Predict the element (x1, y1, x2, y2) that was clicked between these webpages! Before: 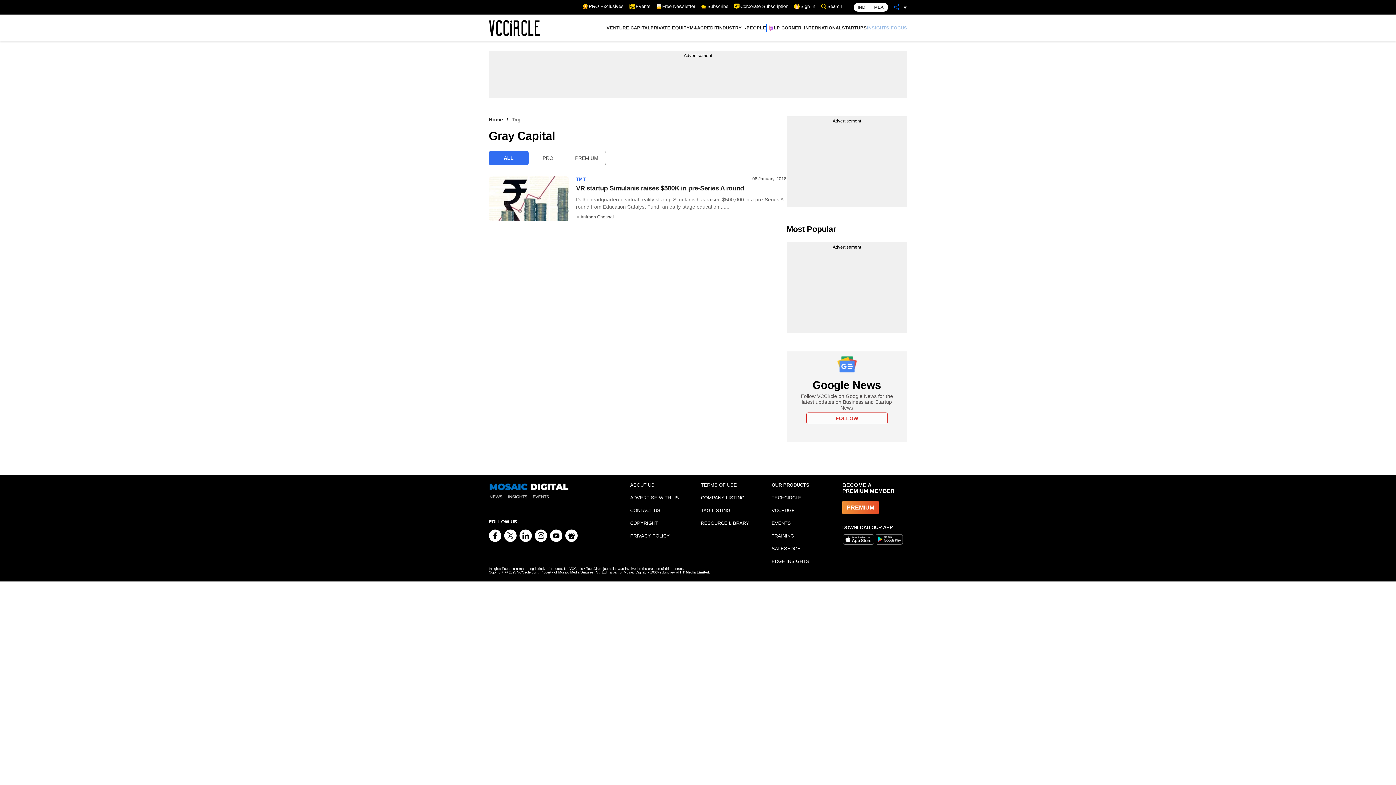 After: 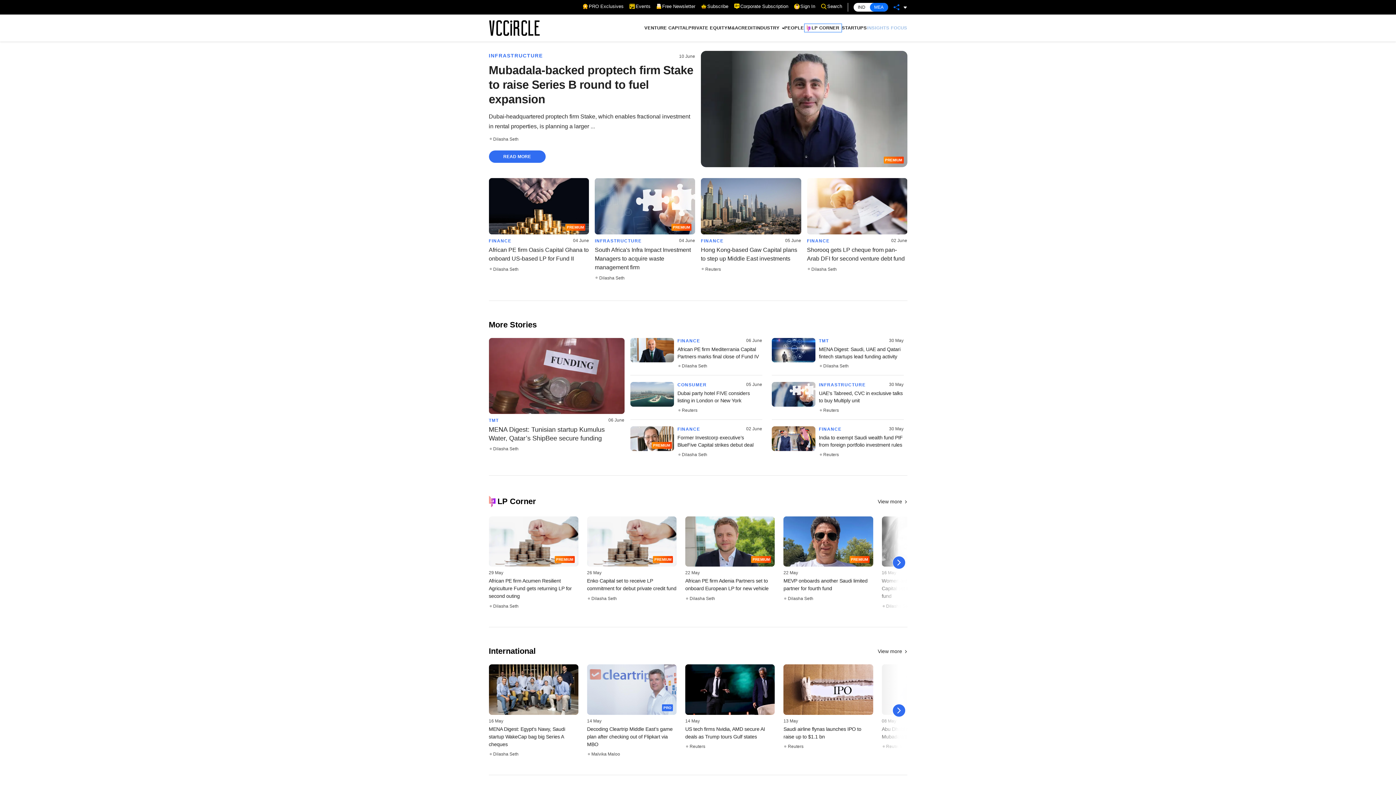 Action: label: MEA bbox: (870, 2, 888, 11)